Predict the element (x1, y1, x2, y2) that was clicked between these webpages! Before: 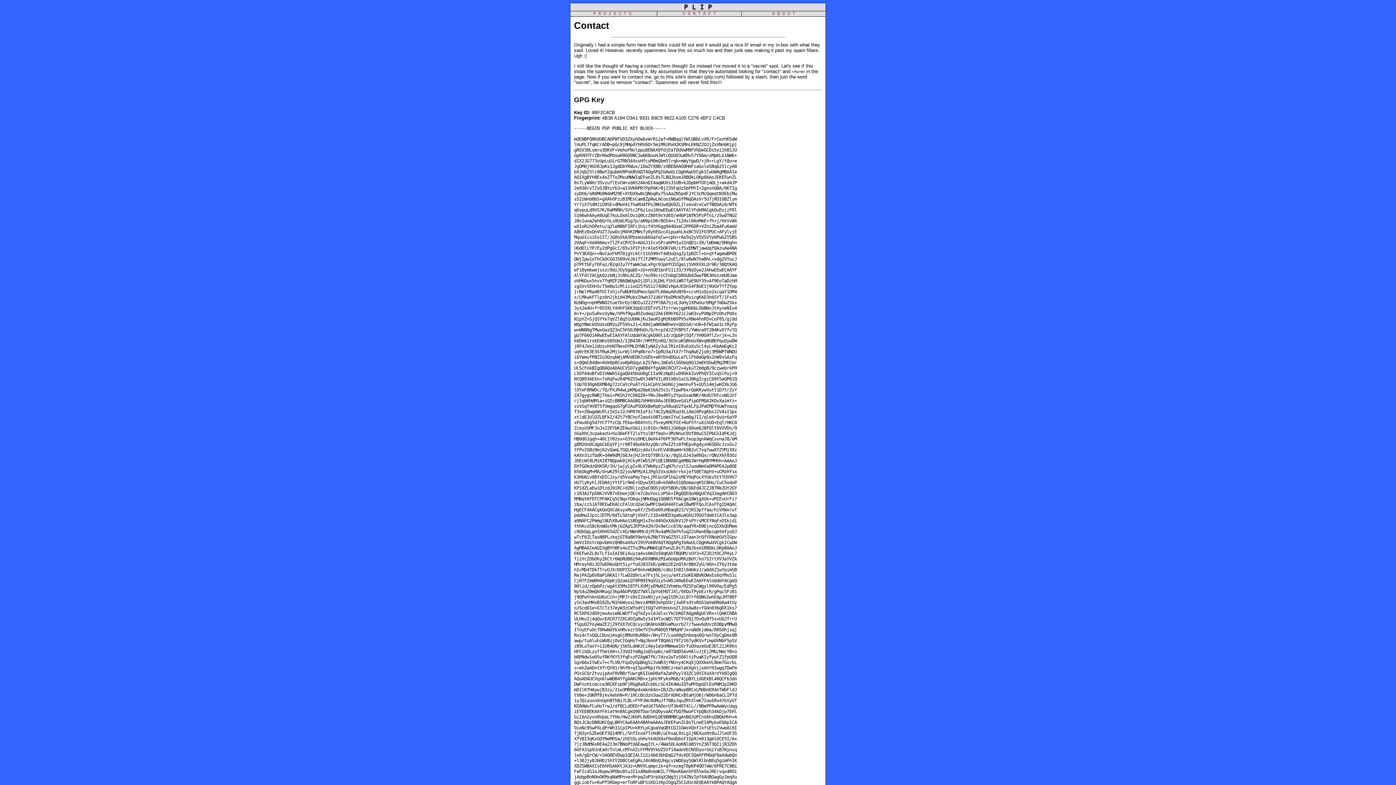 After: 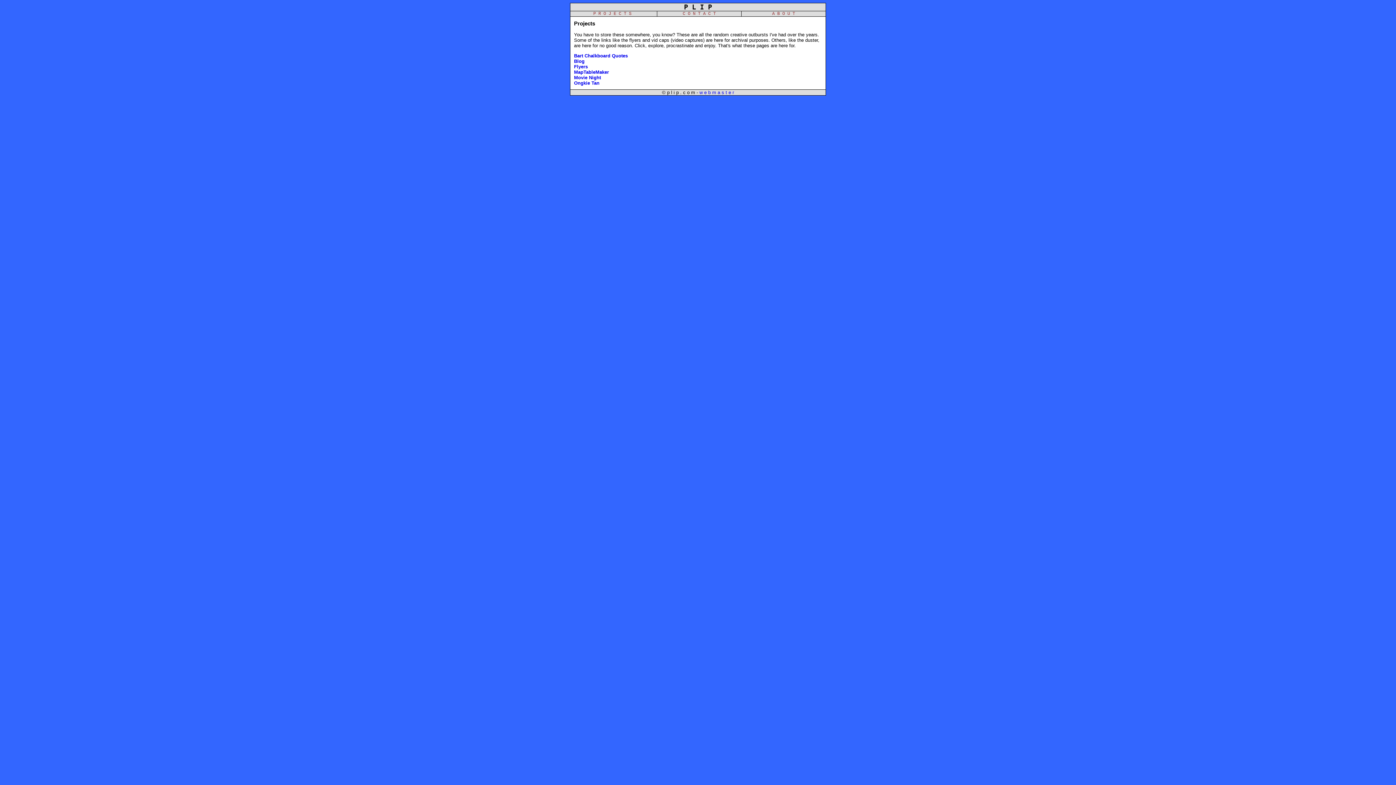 Action: label:          P R O J E C T S           bbox: (570, 11, 657, 16)